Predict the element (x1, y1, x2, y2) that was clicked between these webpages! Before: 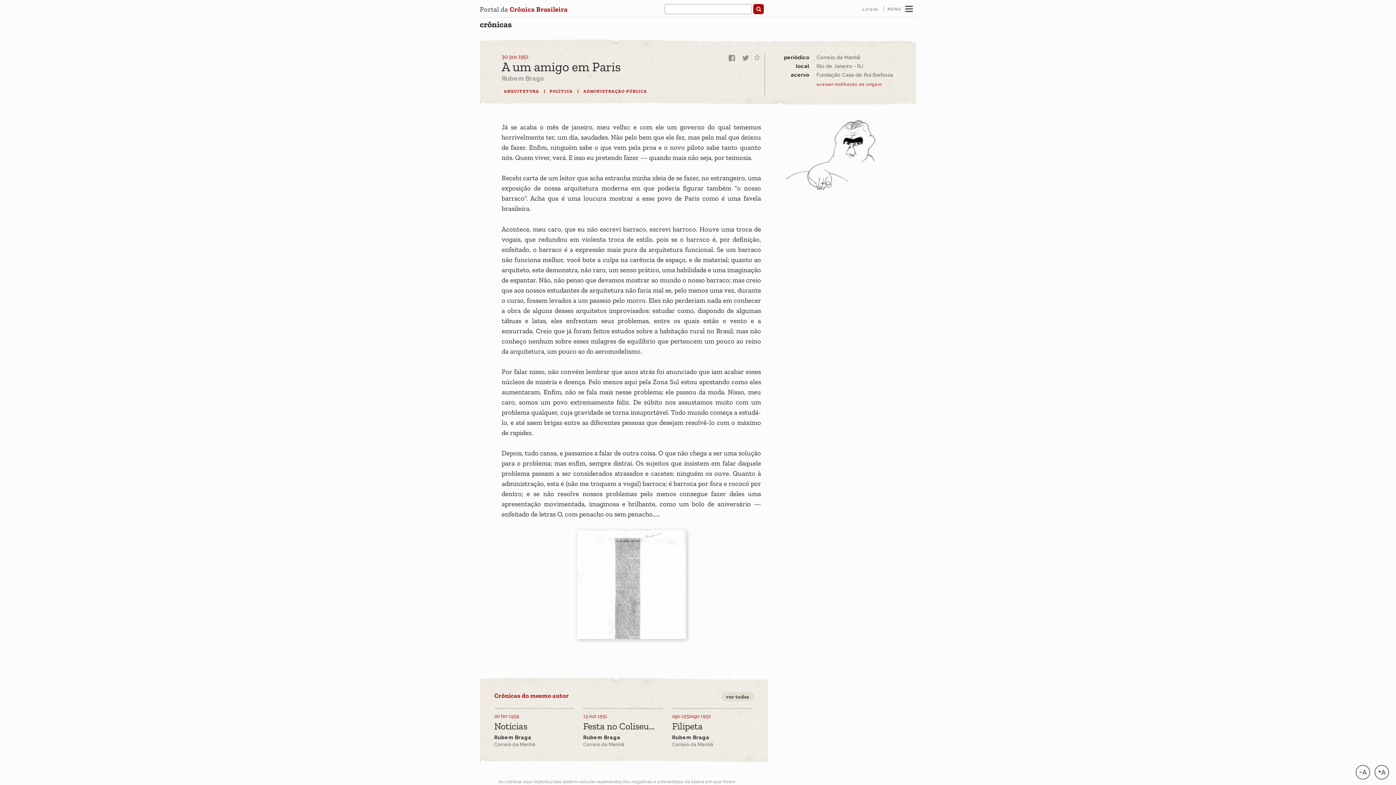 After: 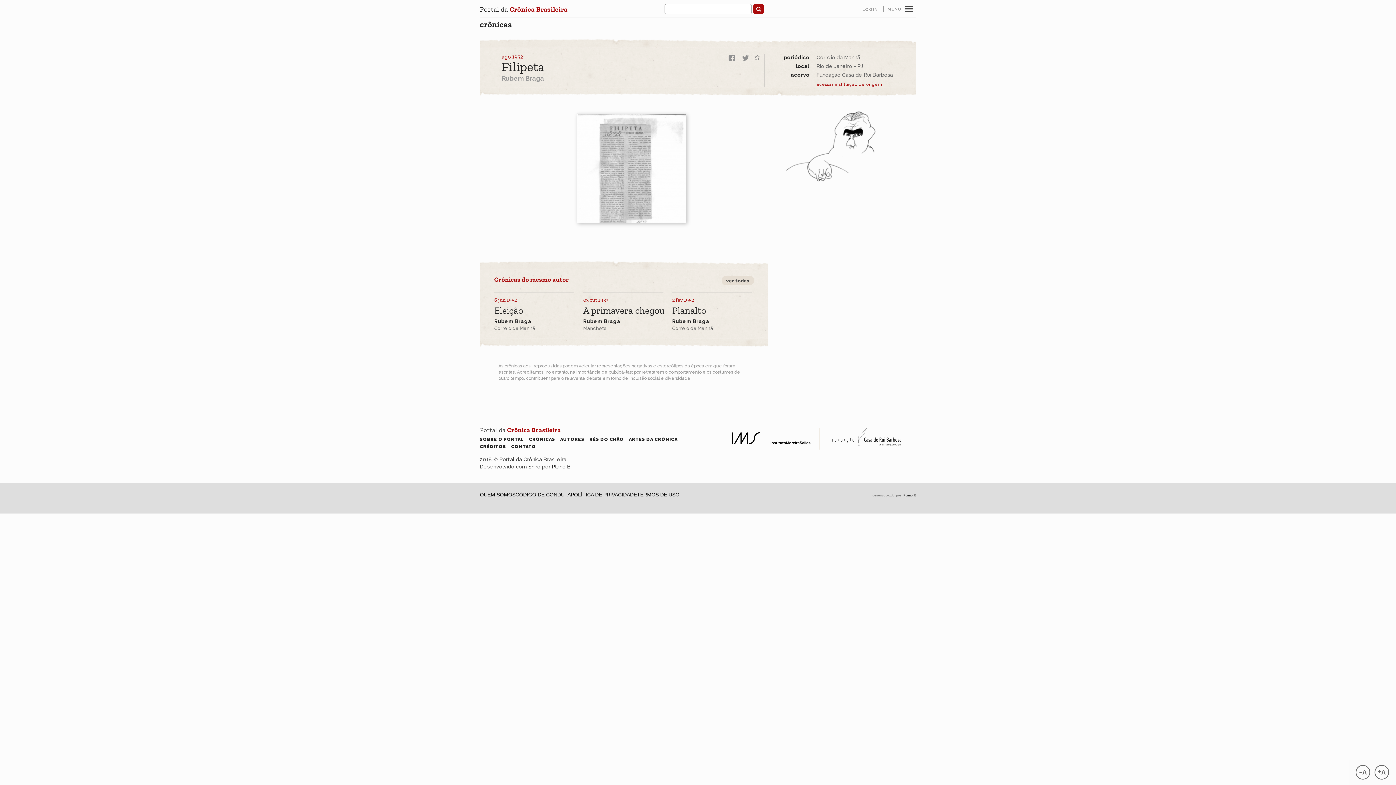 Action: bbox: (672, 721, 754, 732) label: Filipeta